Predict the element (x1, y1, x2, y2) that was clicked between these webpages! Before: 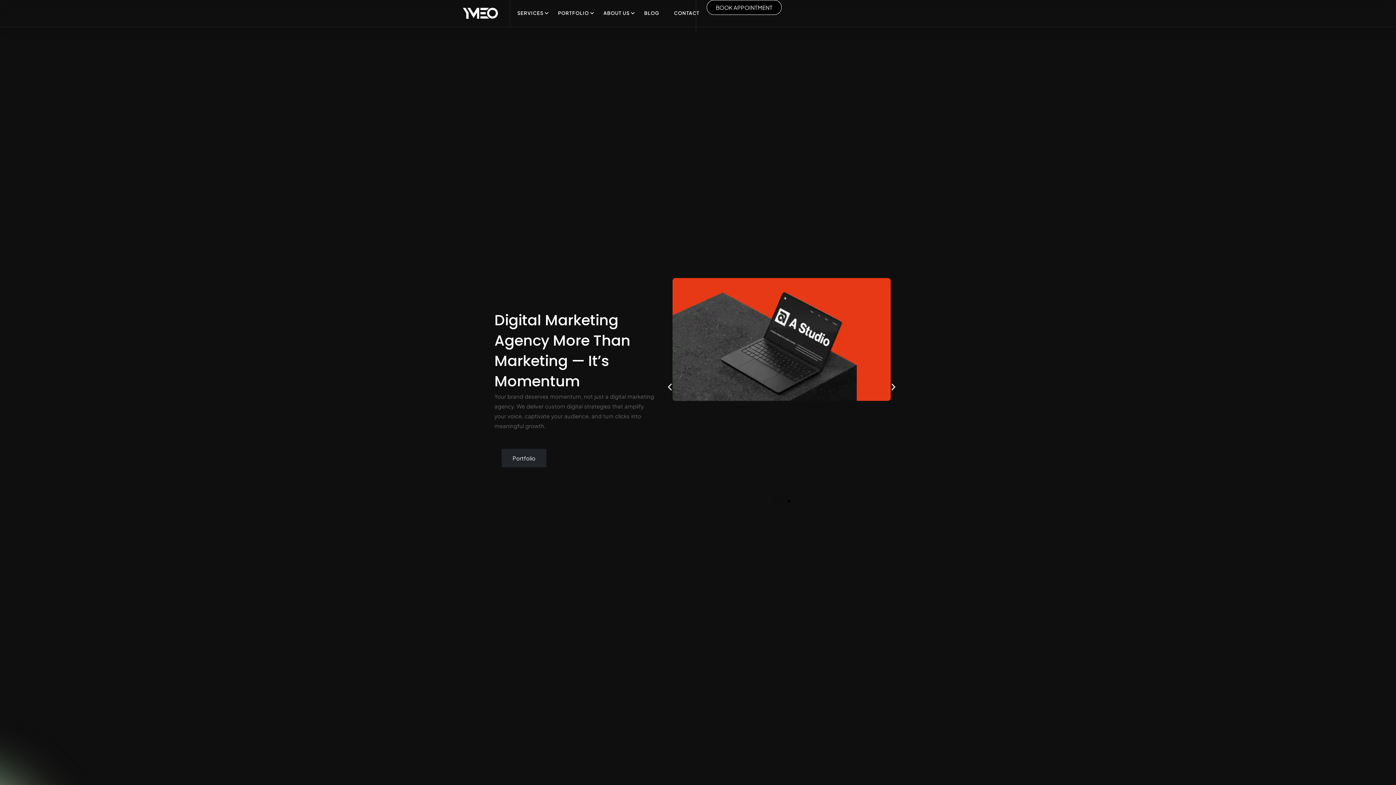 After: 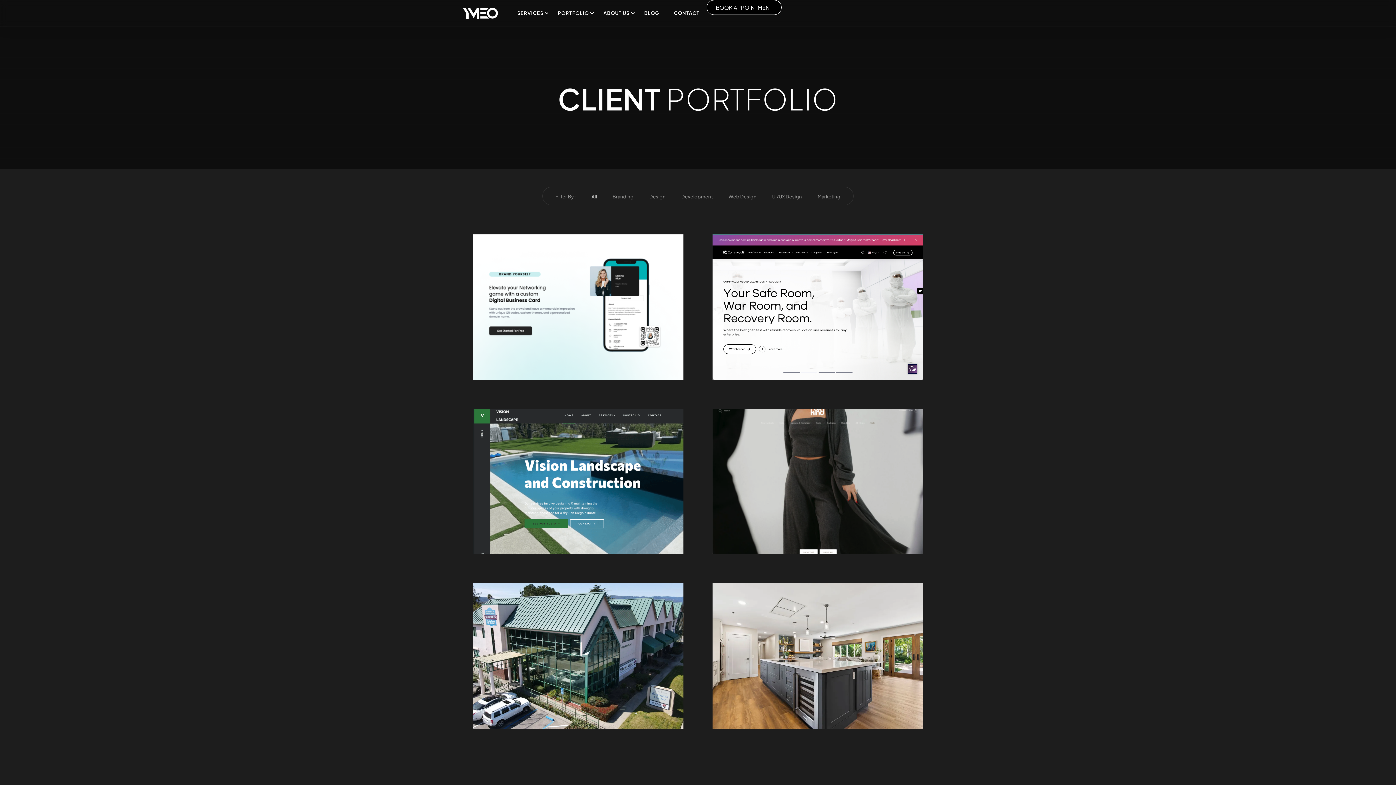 Action: label: PORTFOLIO bbox: (550, 0, 596, 26)